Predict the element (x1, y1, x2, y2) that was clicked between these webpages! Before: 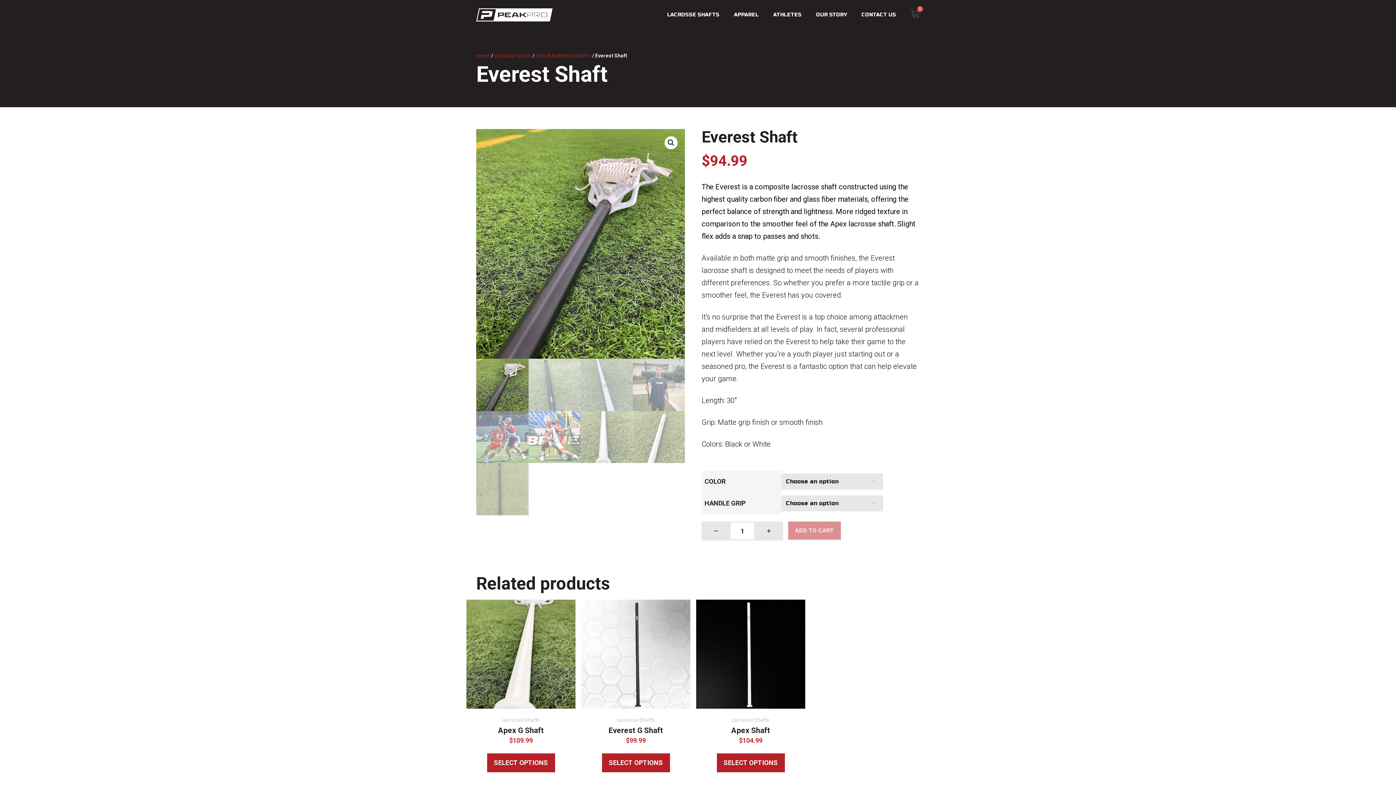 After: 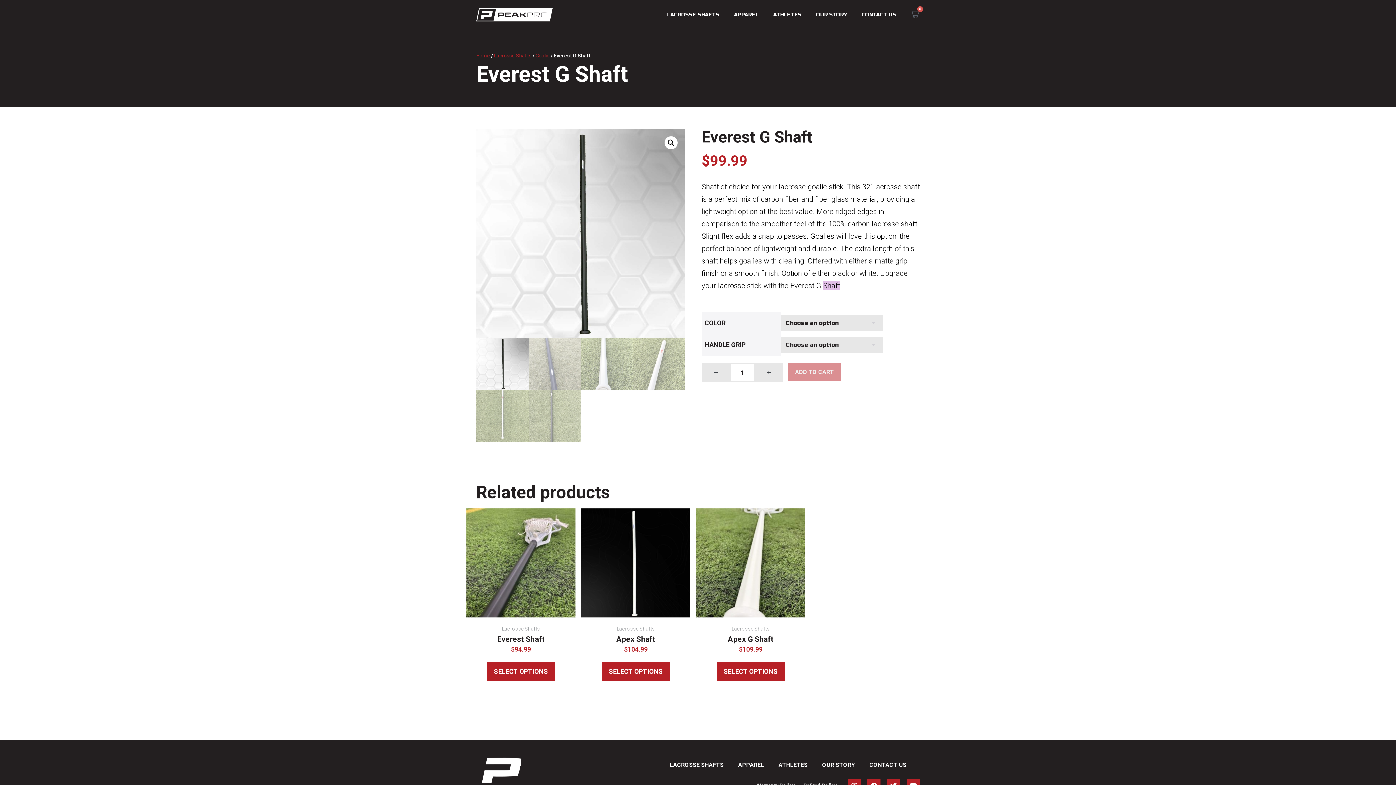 Action: bbox: (581, 726, 690, 735) label: Everest G Shaft